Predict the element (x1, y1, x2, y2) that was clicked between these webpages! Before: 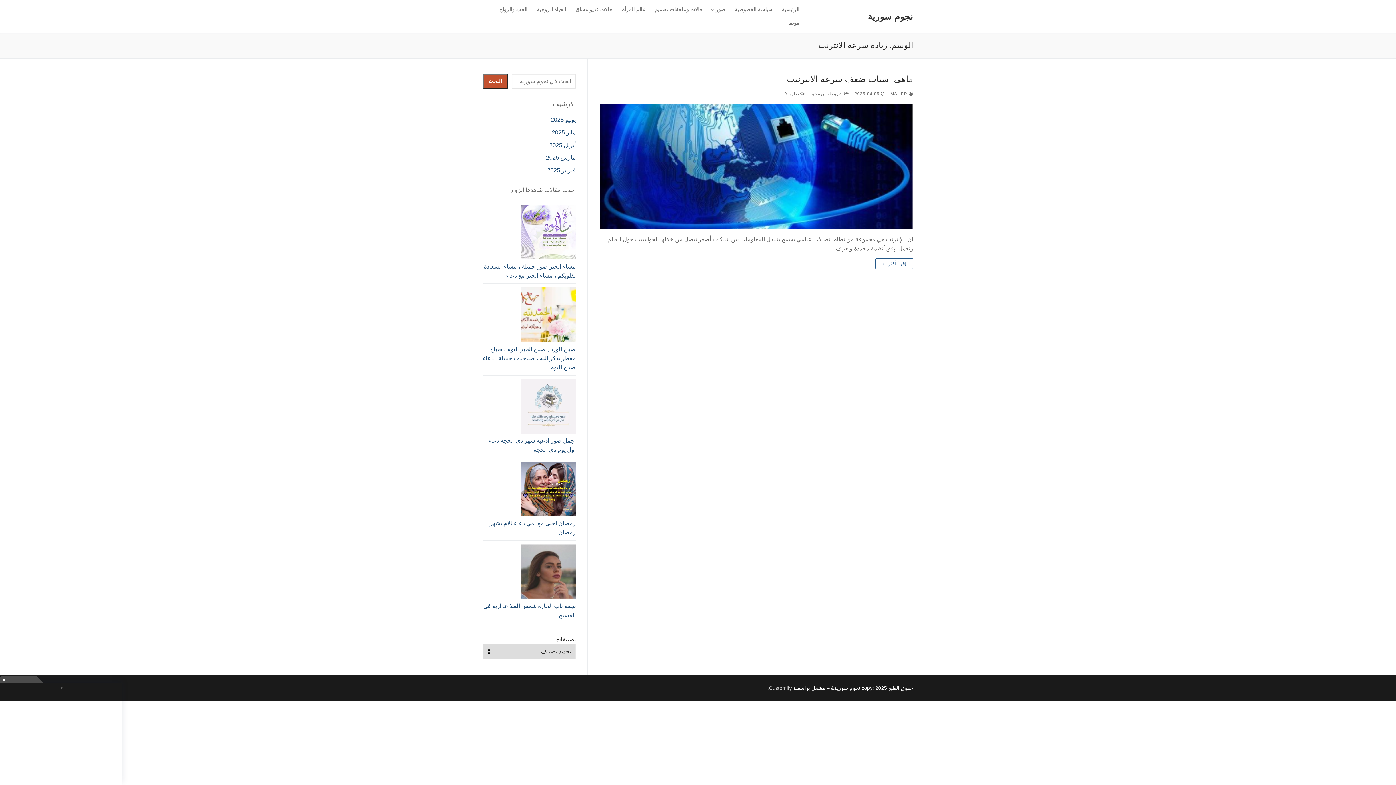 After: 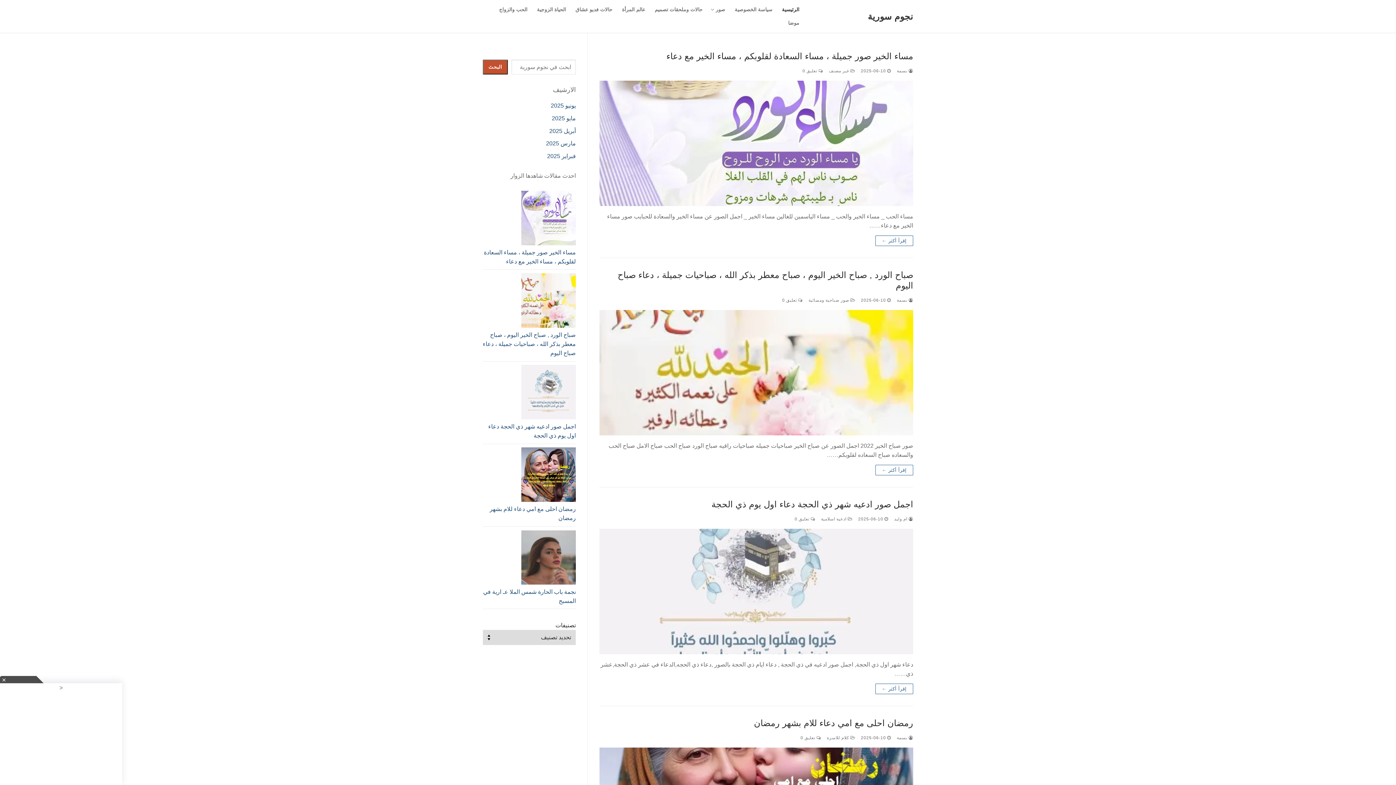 Action: bbox: (777, 2, 804, 16) label: الرئيسية